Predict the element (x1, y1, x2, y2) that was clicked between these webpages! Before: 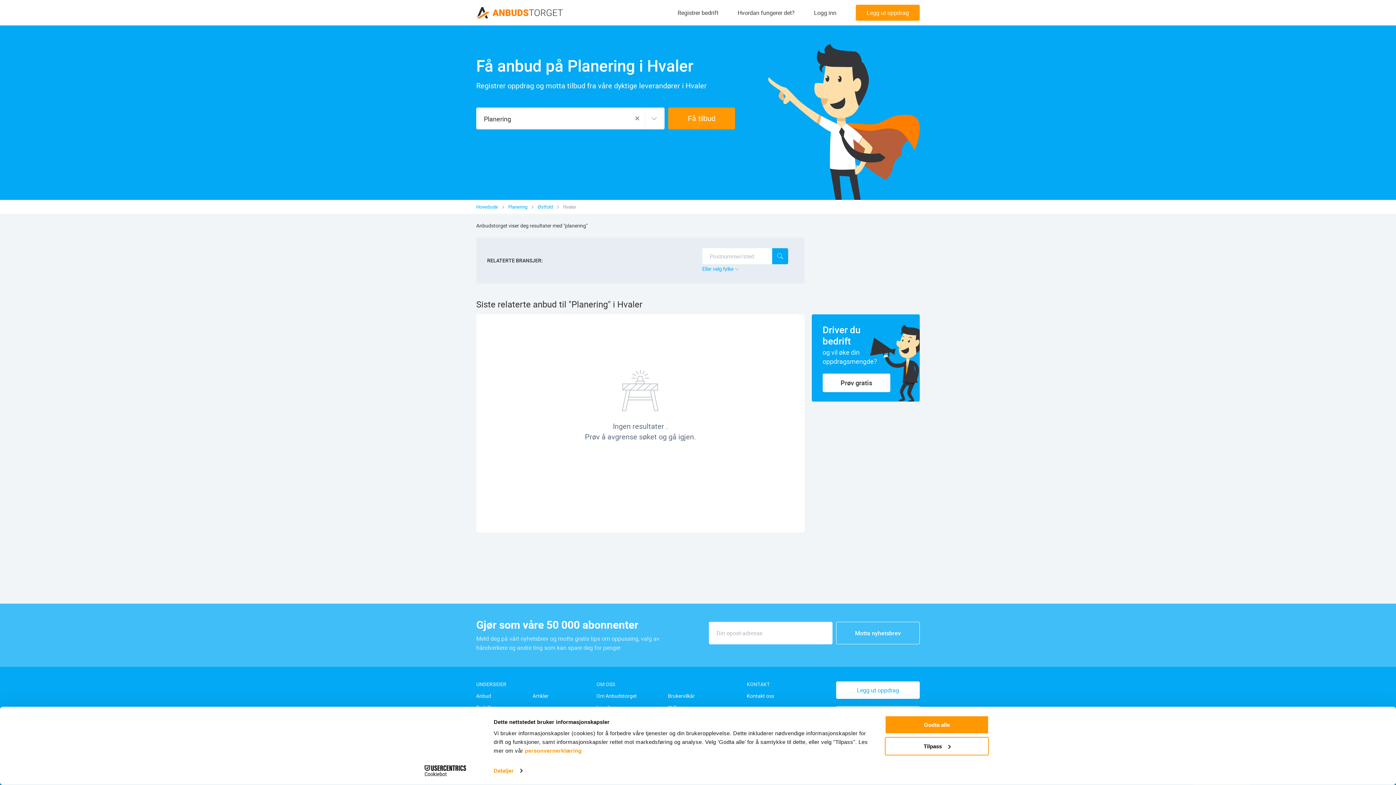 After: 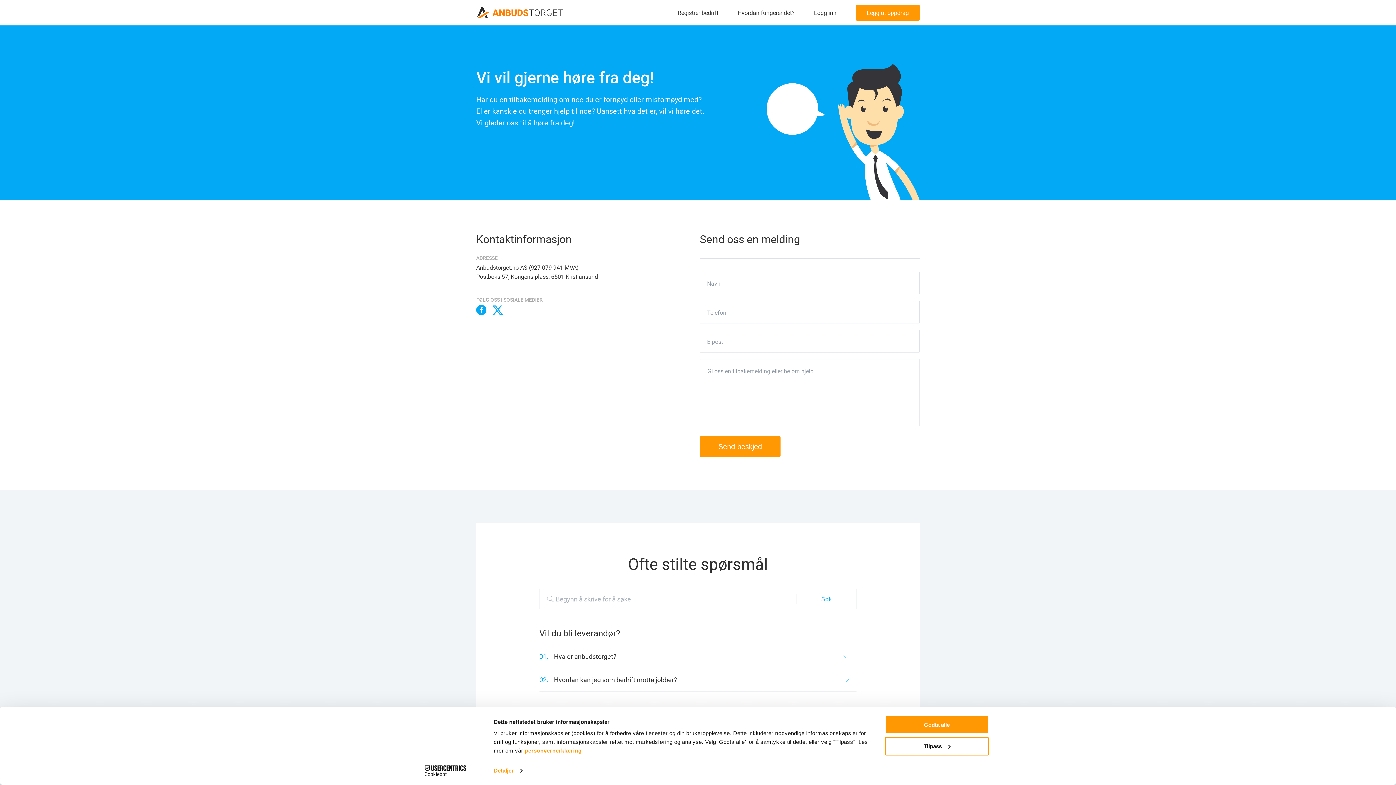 Action: label: Kontakt oss bbox: (747, 693, 774, 699)